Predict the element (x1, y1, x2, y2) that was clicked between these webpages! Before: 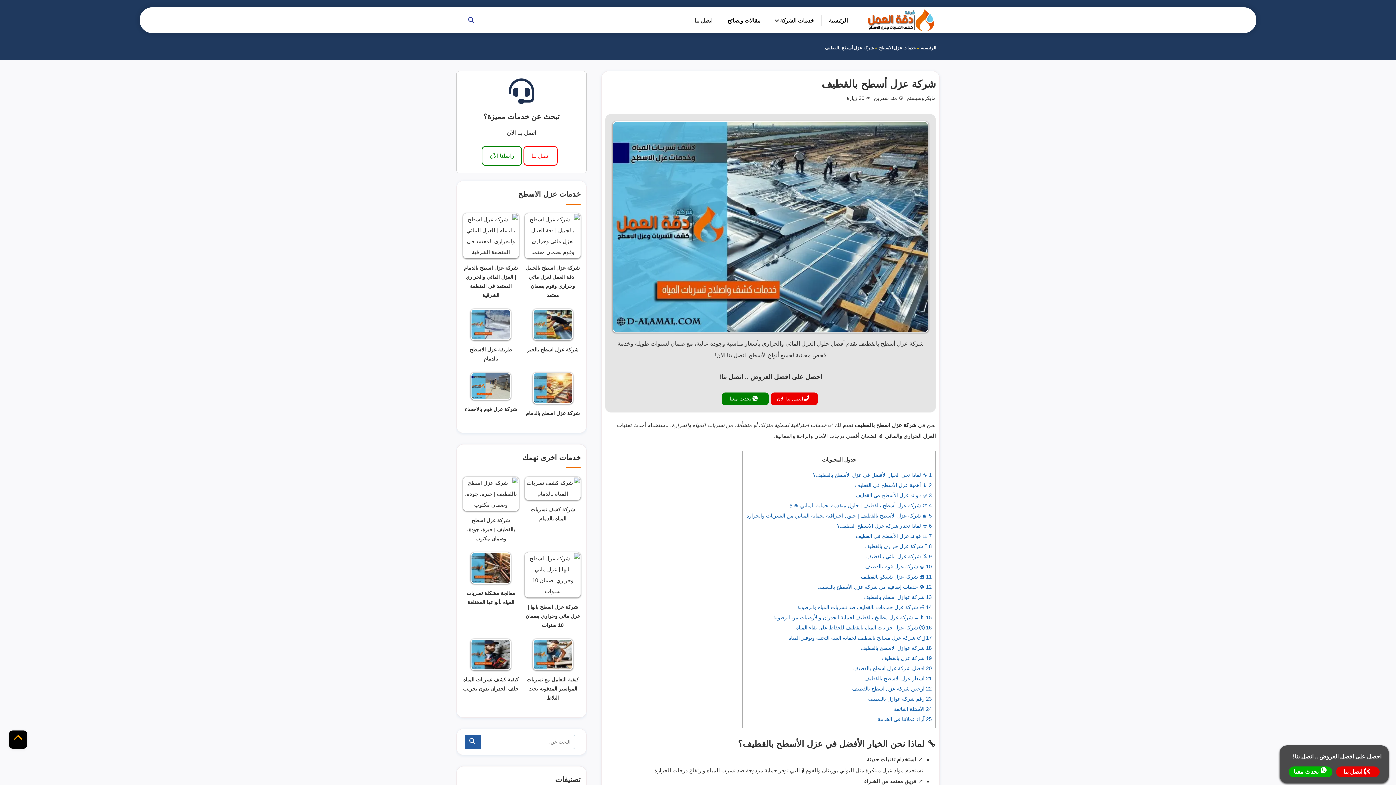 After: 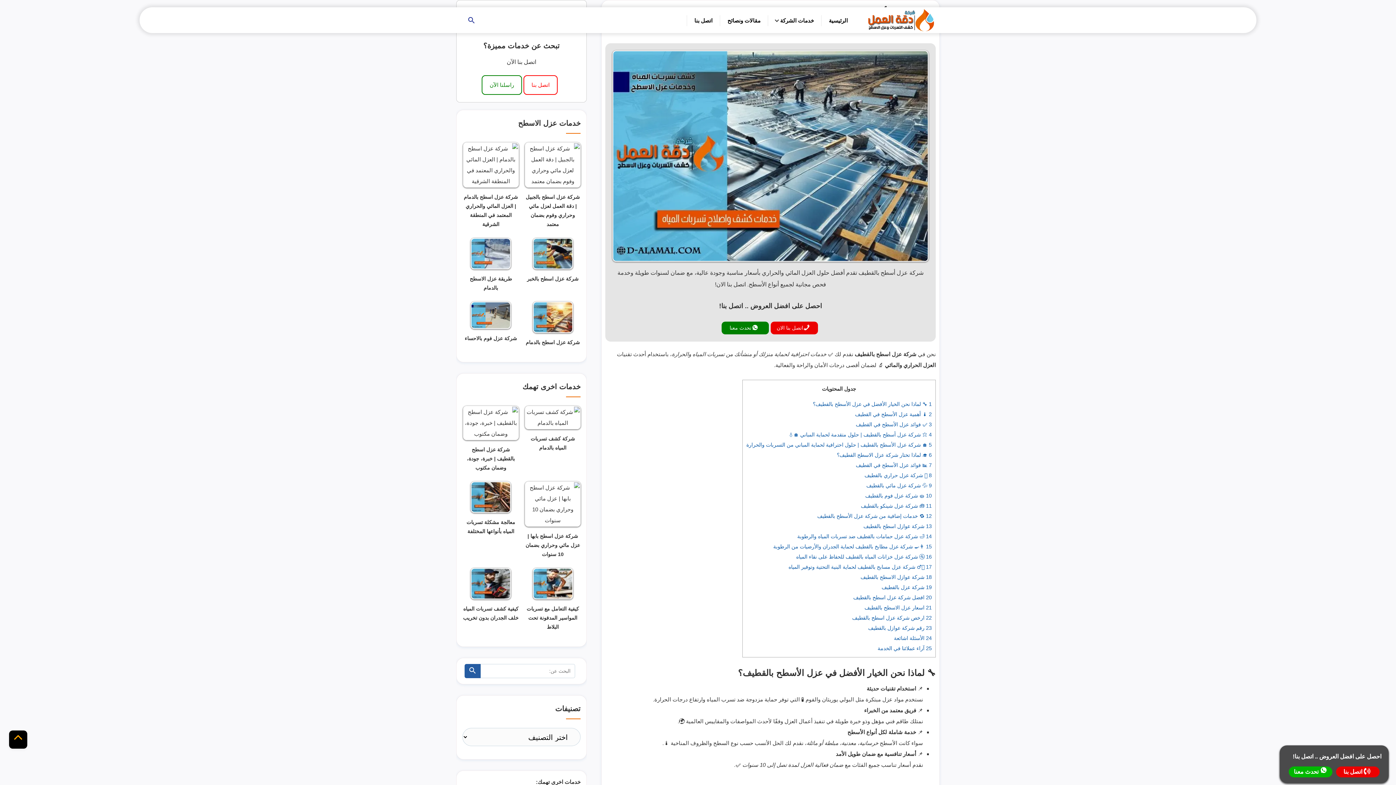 Action: bbox: (9, 730, 27, 749) label: إلى الأعلى